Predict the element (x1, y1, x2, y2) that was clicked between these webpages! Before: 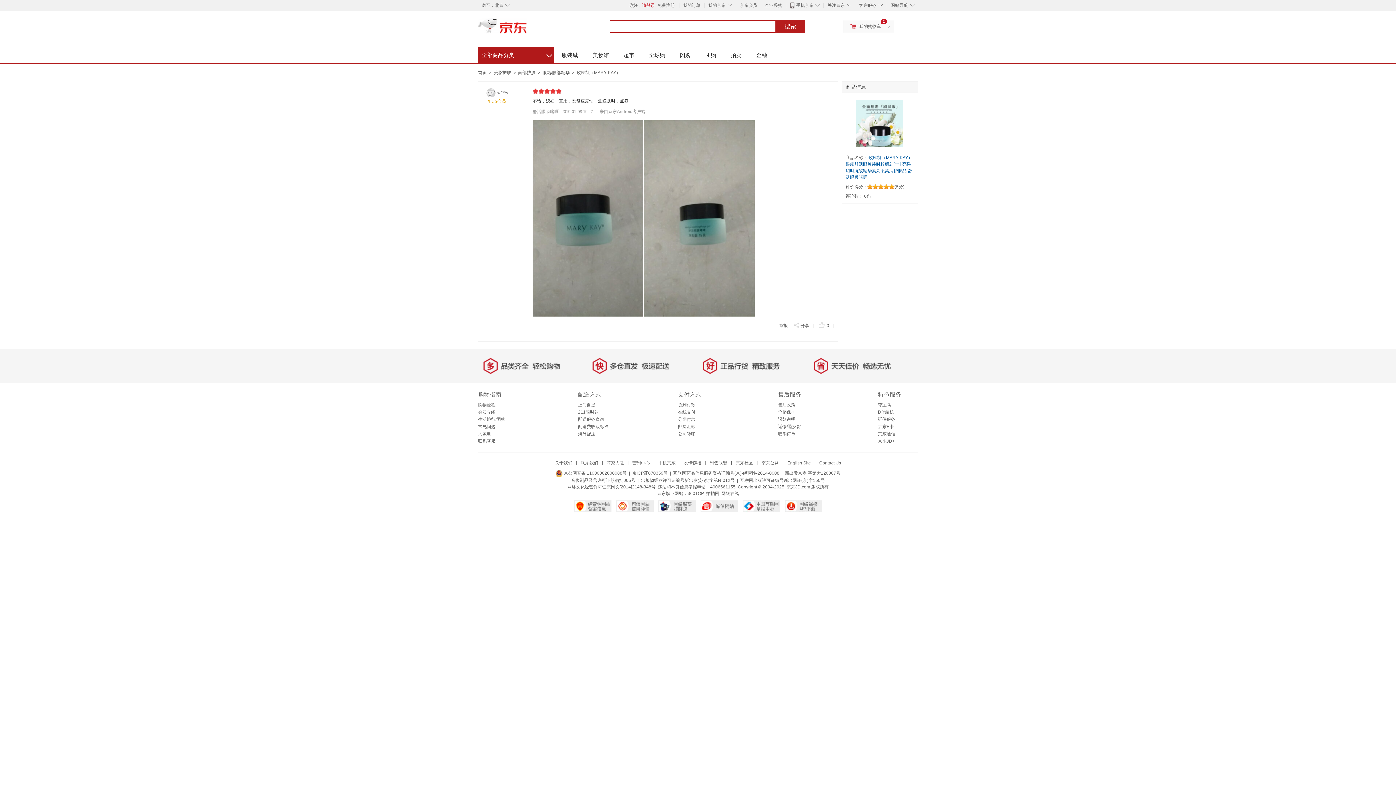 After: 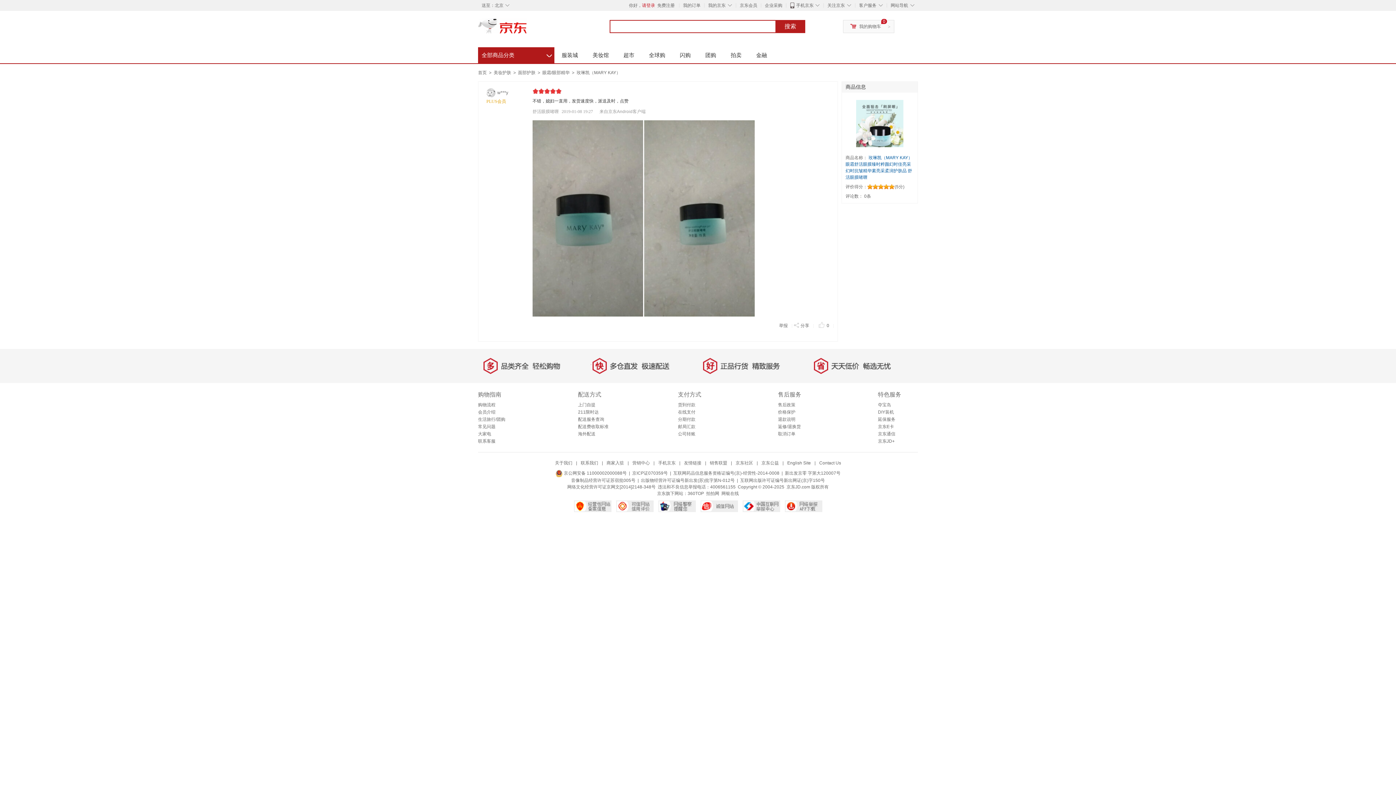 Action: bbox: (784, 503, 822, 508)